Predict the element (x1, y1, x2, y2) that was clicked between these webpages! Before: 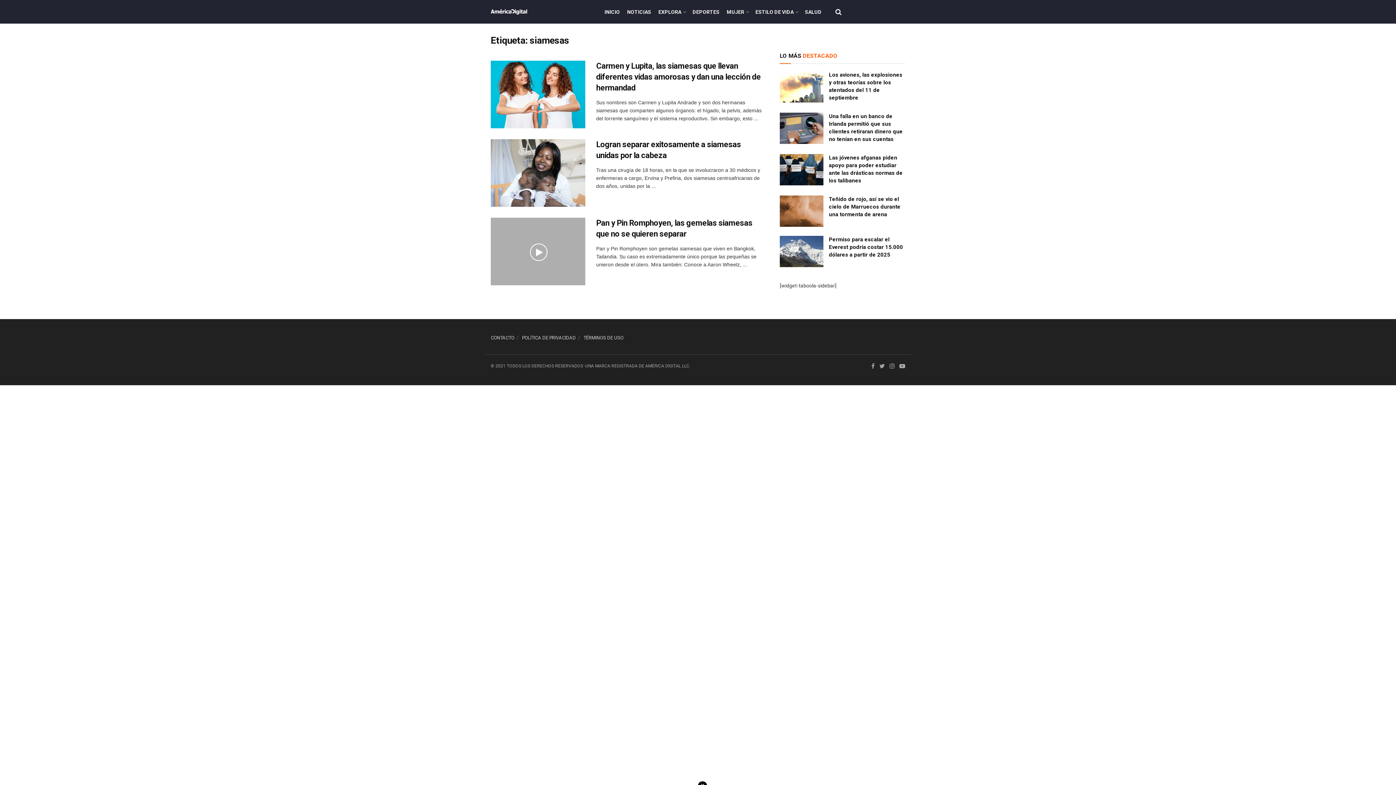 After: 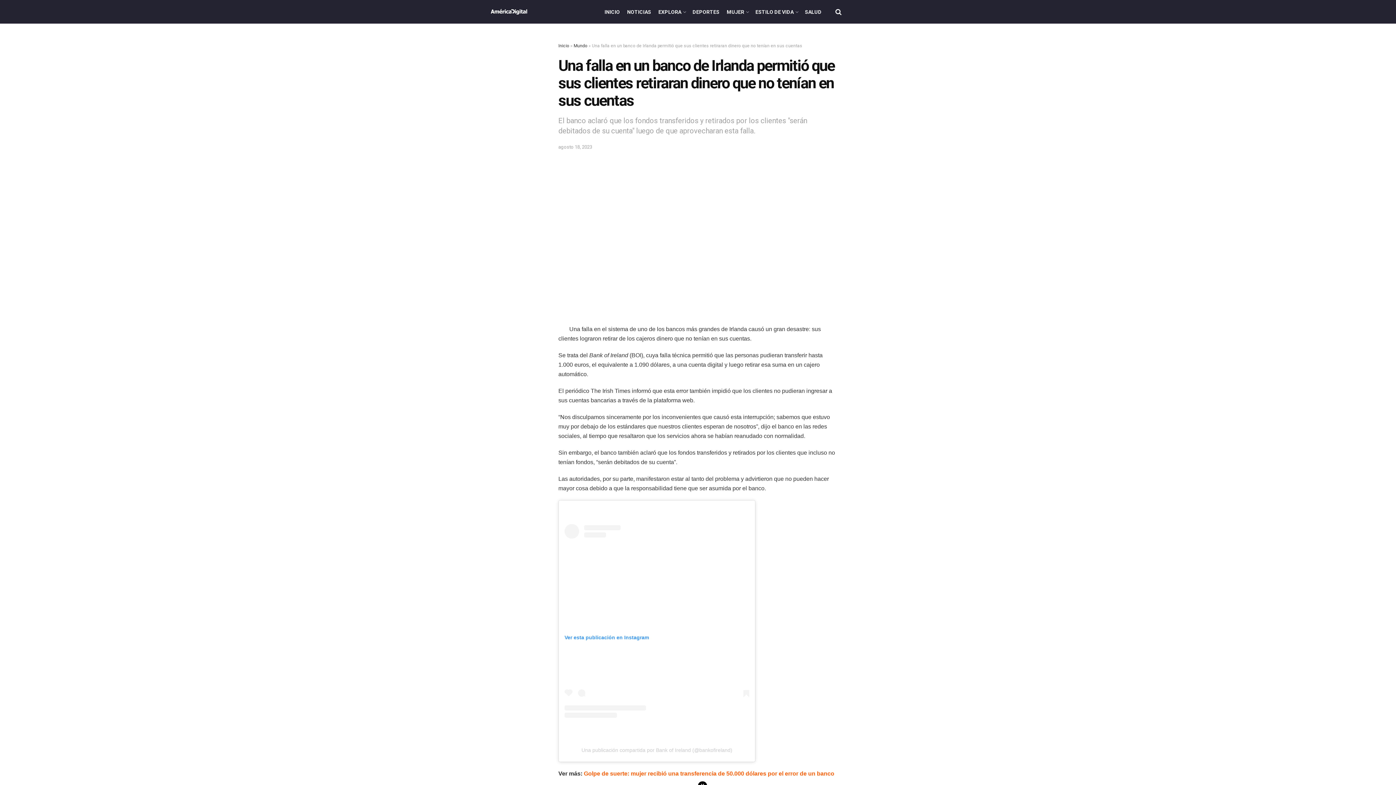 Action: bbox: (780, 112, 823, 143)